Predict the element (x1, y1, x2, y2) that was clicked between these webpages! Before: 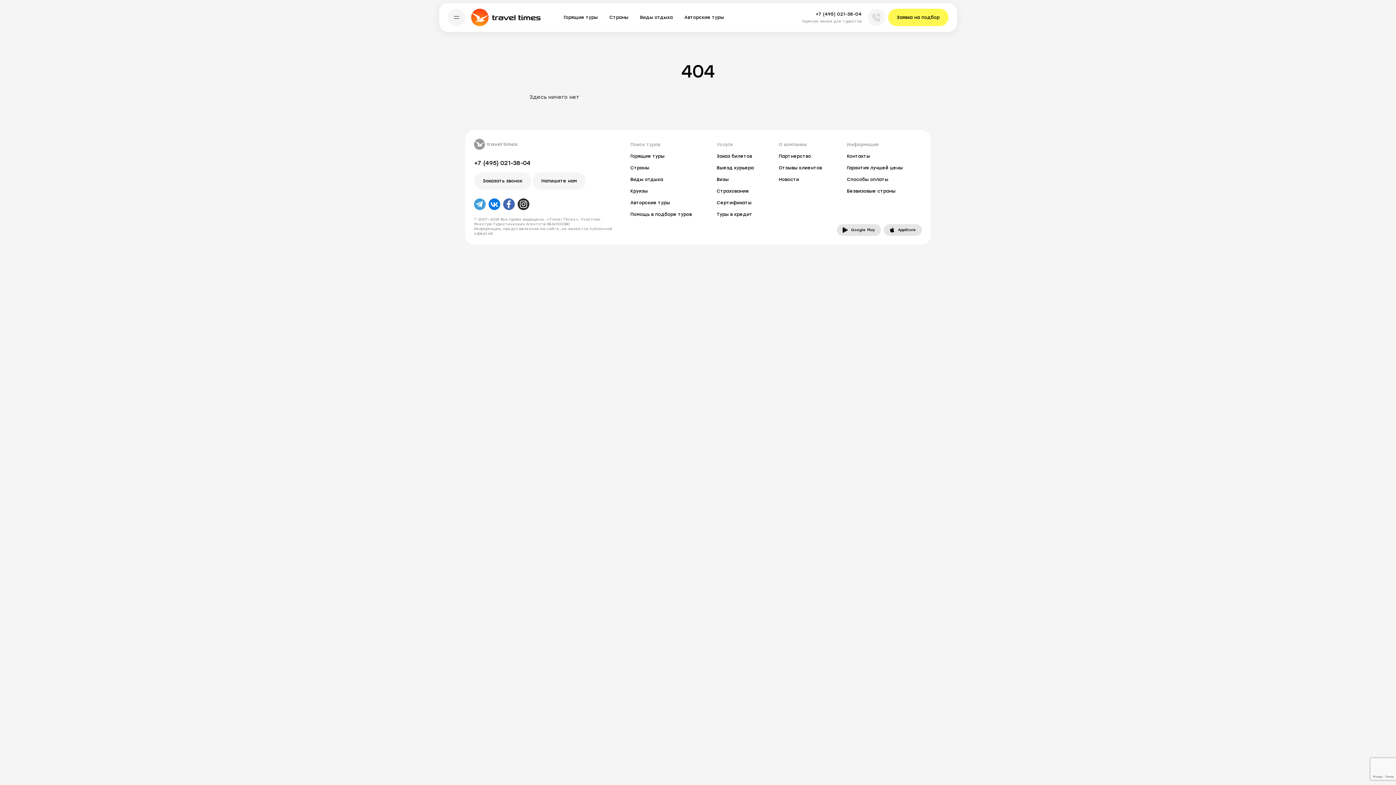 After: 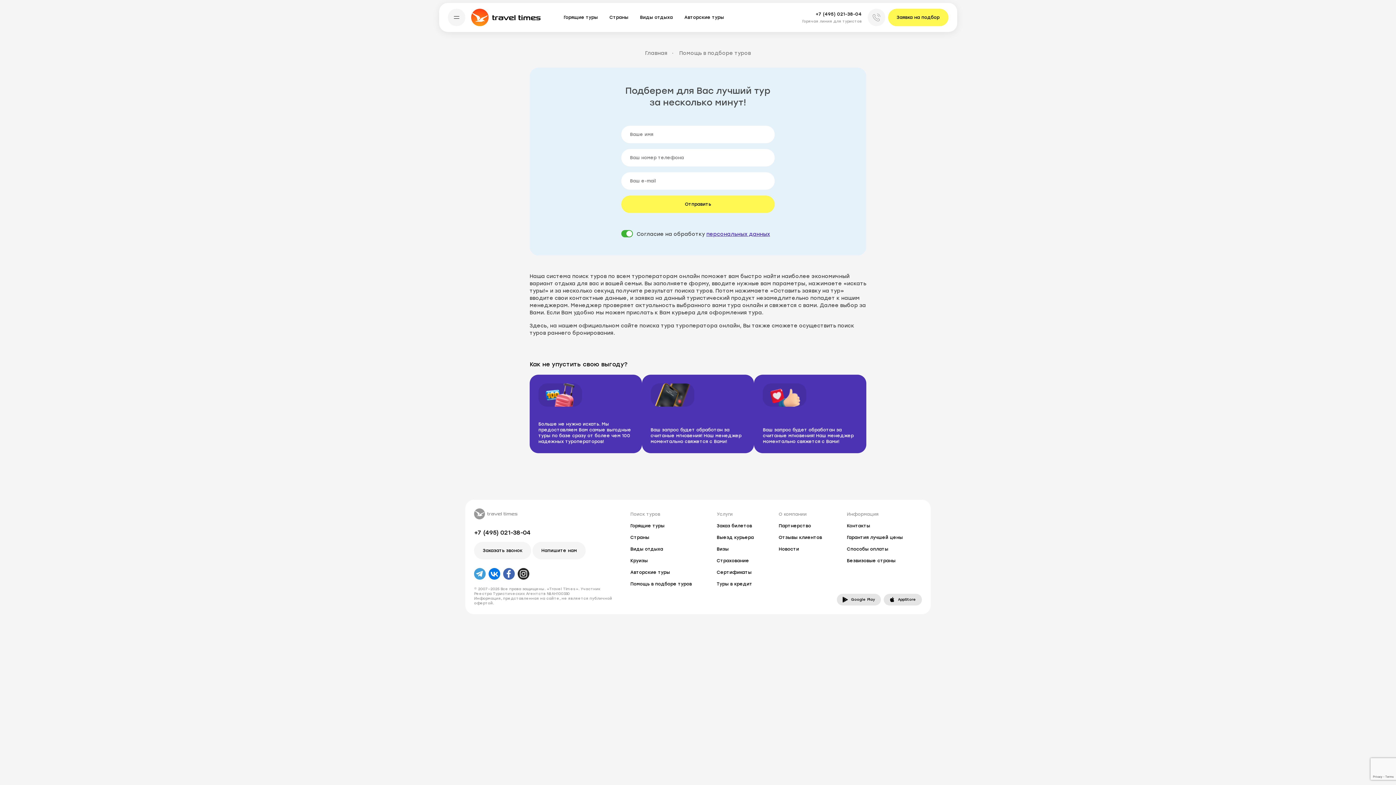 Action: bbox: (624, 208, 711, 220) label: Помощь в подборе туров